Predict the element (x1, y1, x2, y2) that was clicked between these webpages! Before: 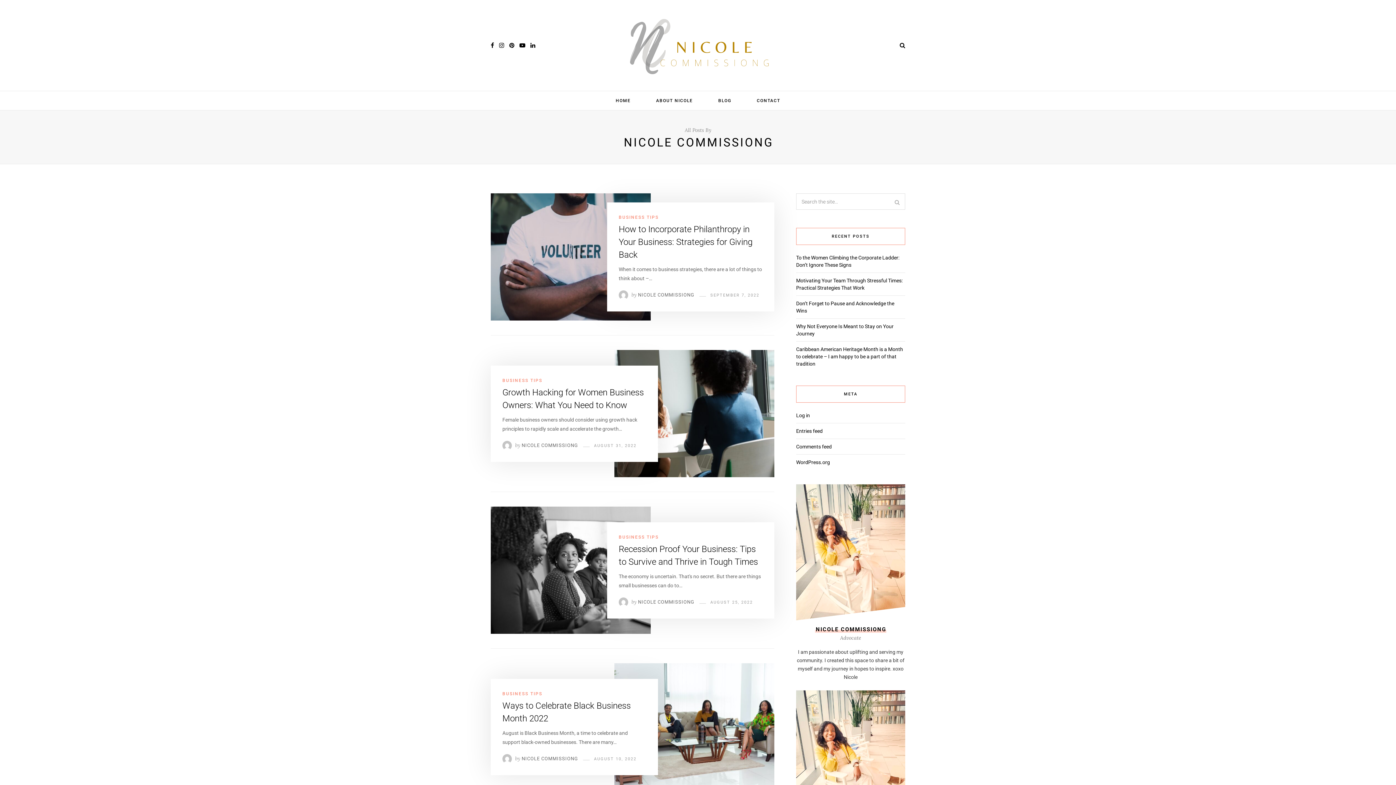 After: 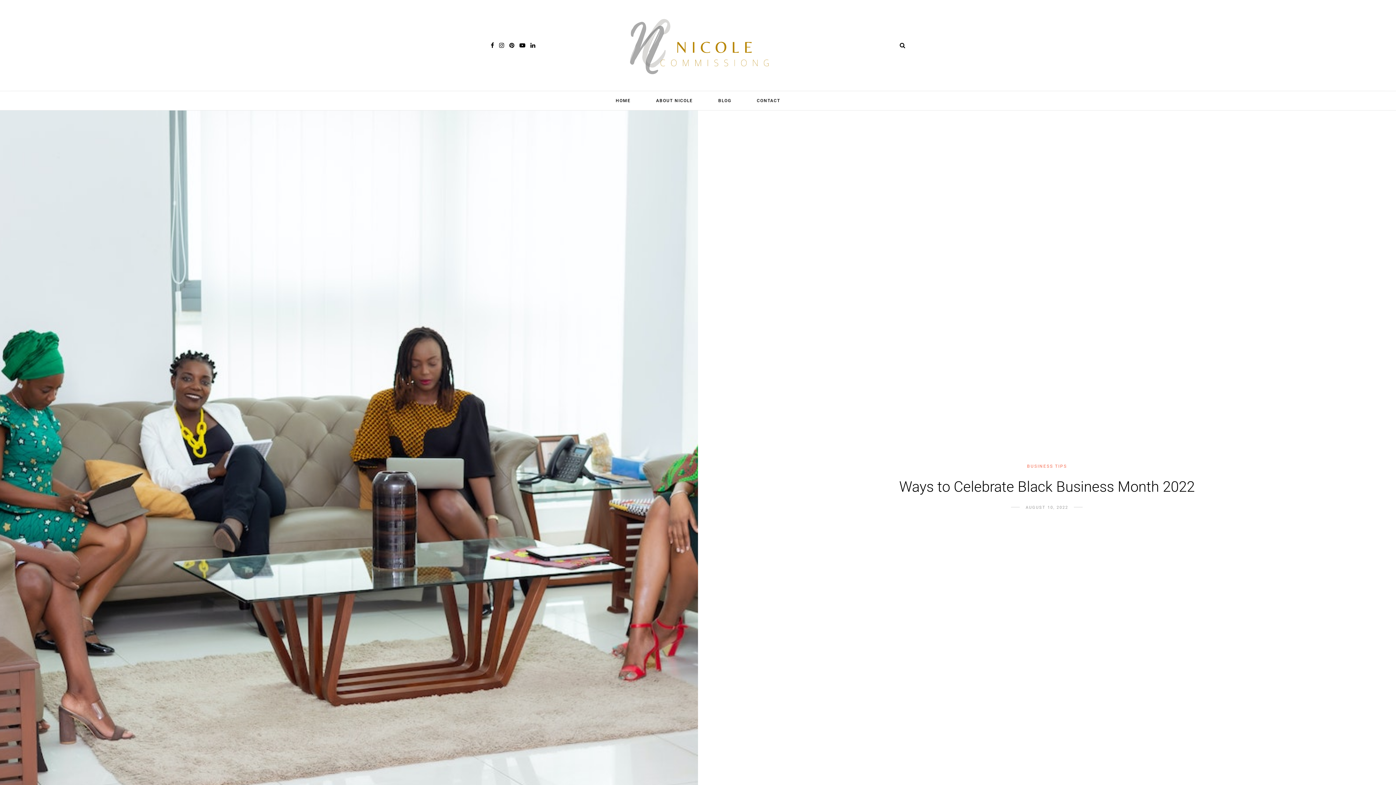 Action: bbox: (614, 723, 774, 730)